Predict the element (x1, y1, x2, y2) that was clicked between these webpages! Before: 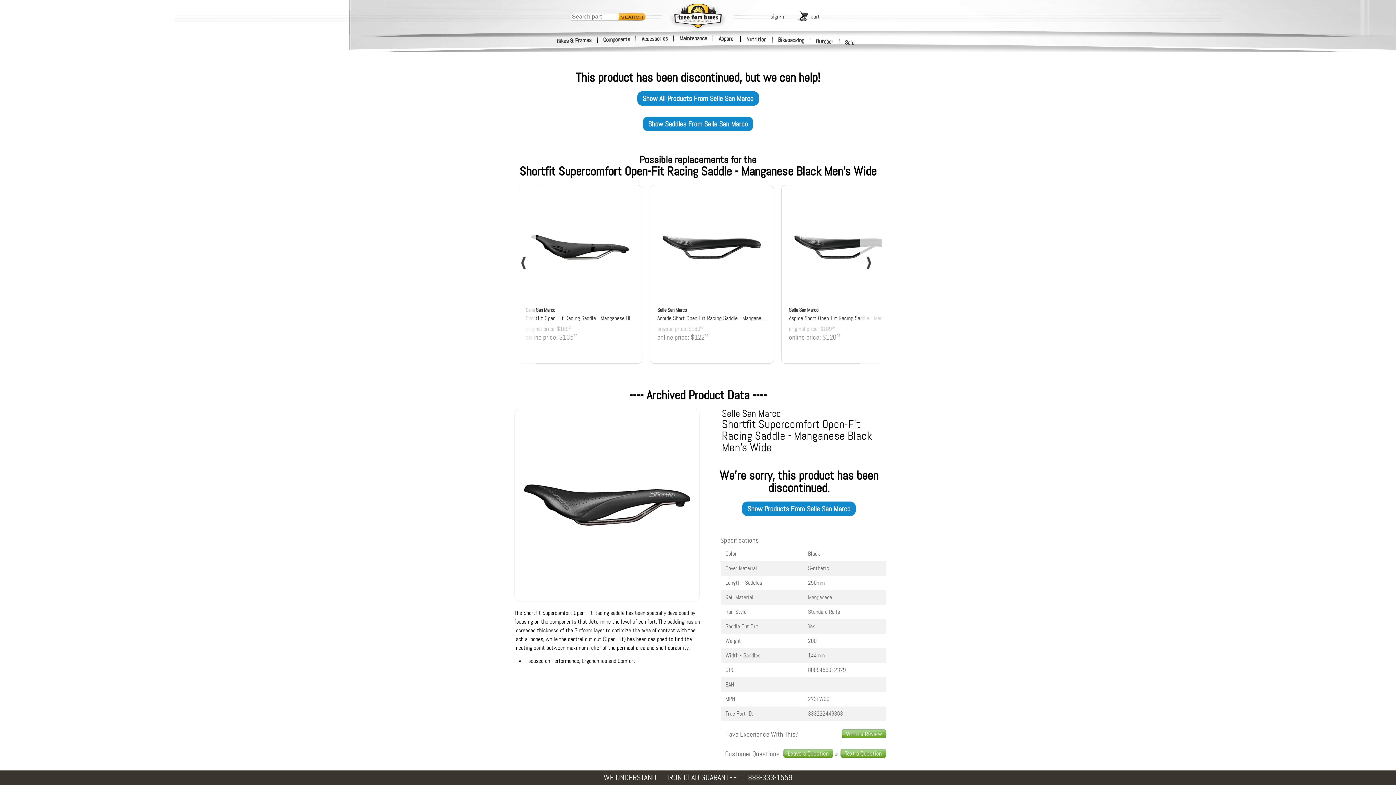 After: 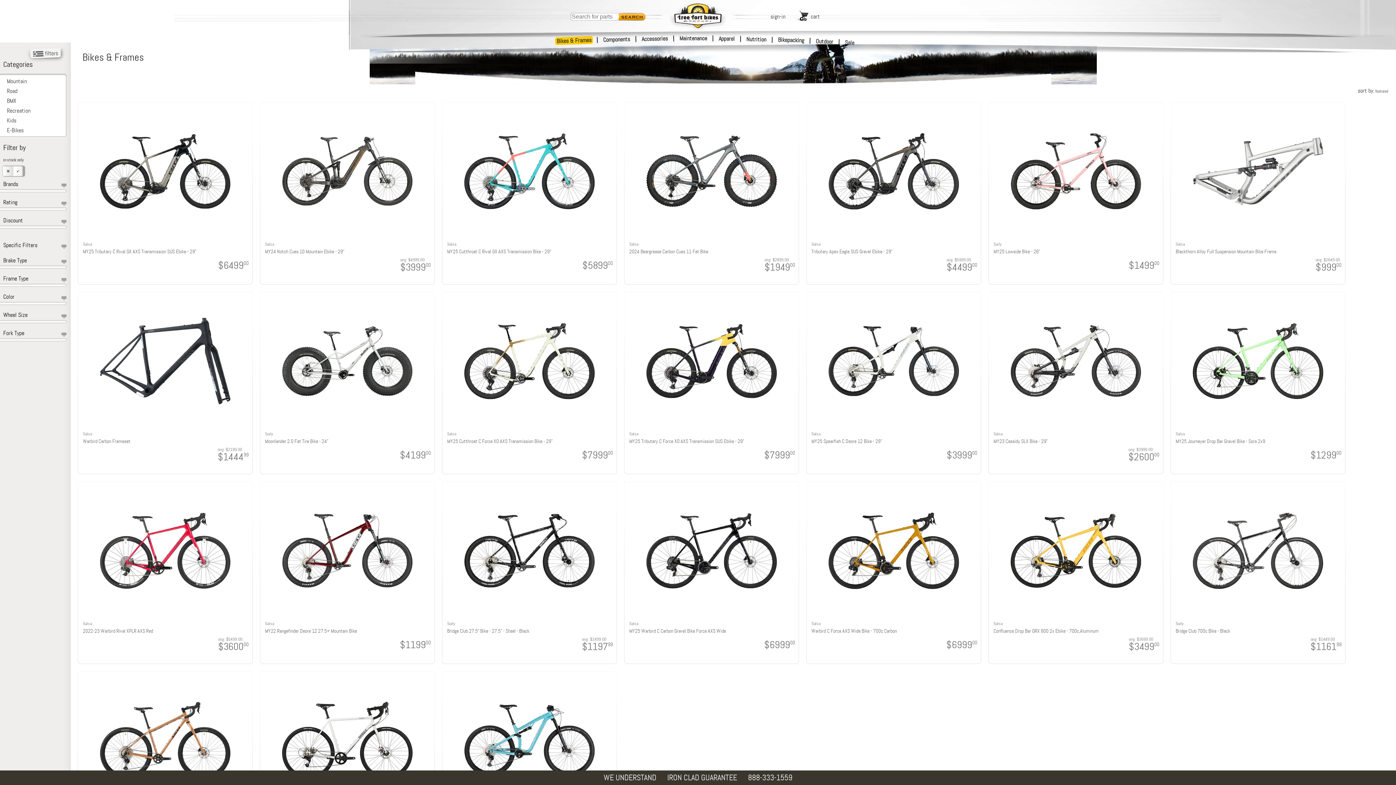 Action: bbox: (555, 36, 593, 45) label: Bikes & Frames